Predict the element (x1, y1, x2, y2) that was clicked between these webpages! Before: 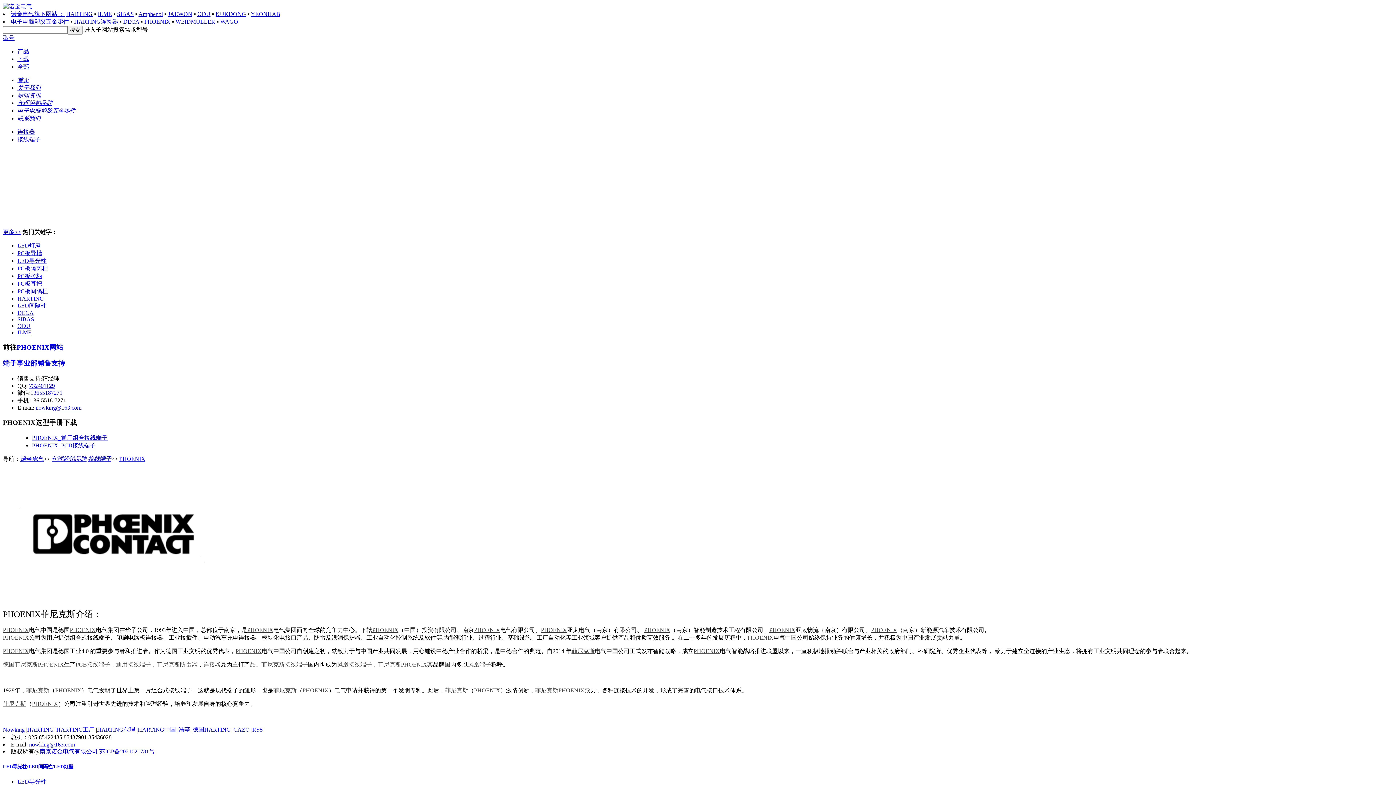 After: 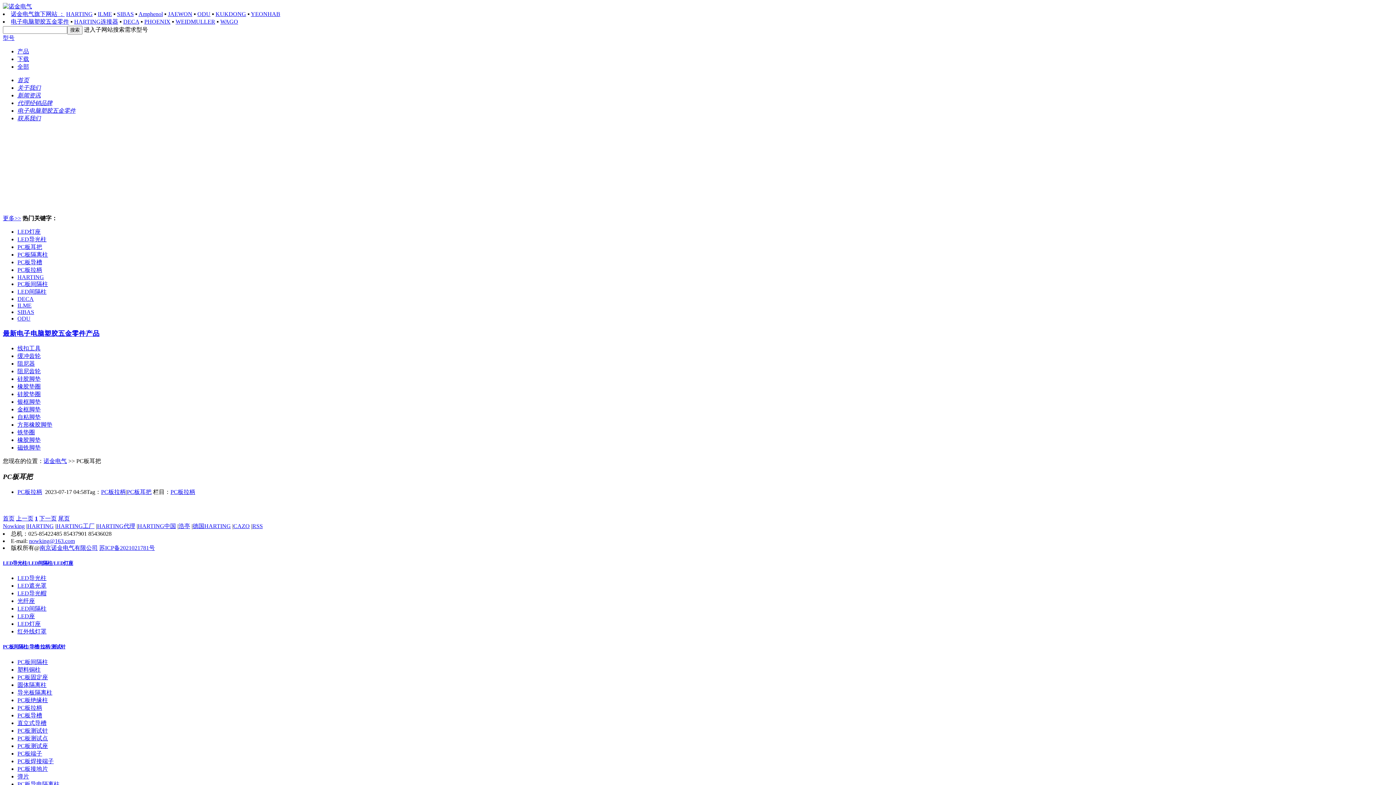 Action: bbox: (17, 280, 42, 286) label: PC板耳把